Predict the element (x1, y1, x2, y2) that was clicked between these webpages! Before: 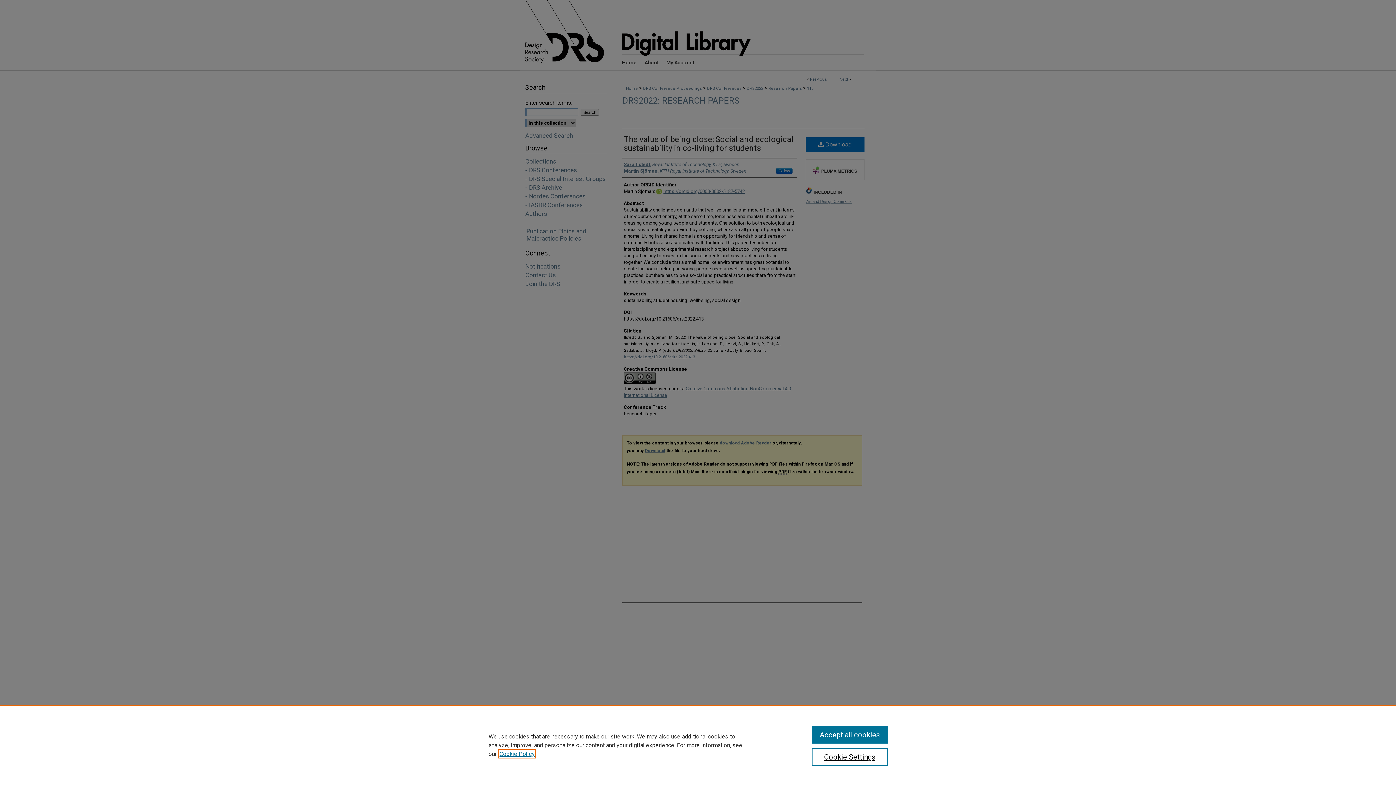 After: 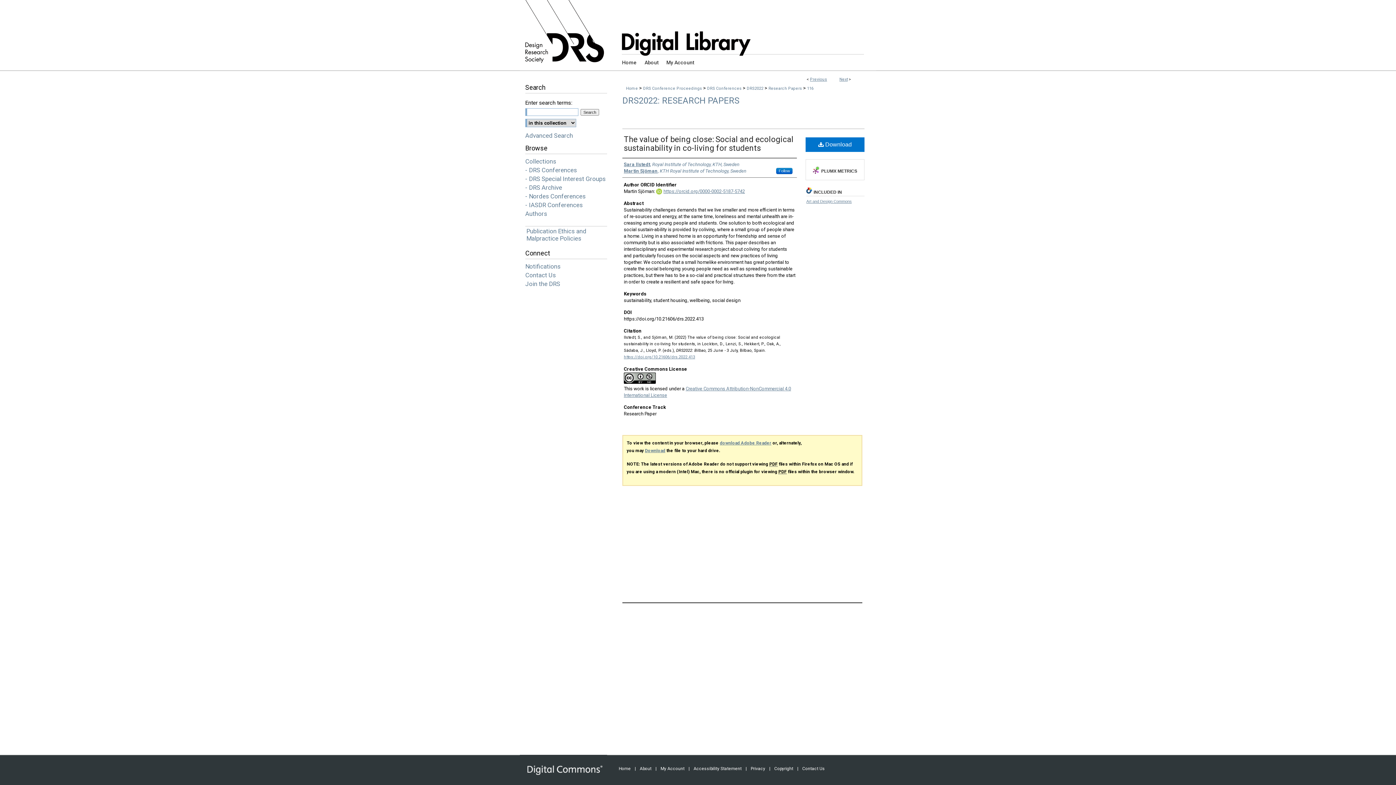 Action: bbox: (811, 726, 887, 744) label: Accept all cookies